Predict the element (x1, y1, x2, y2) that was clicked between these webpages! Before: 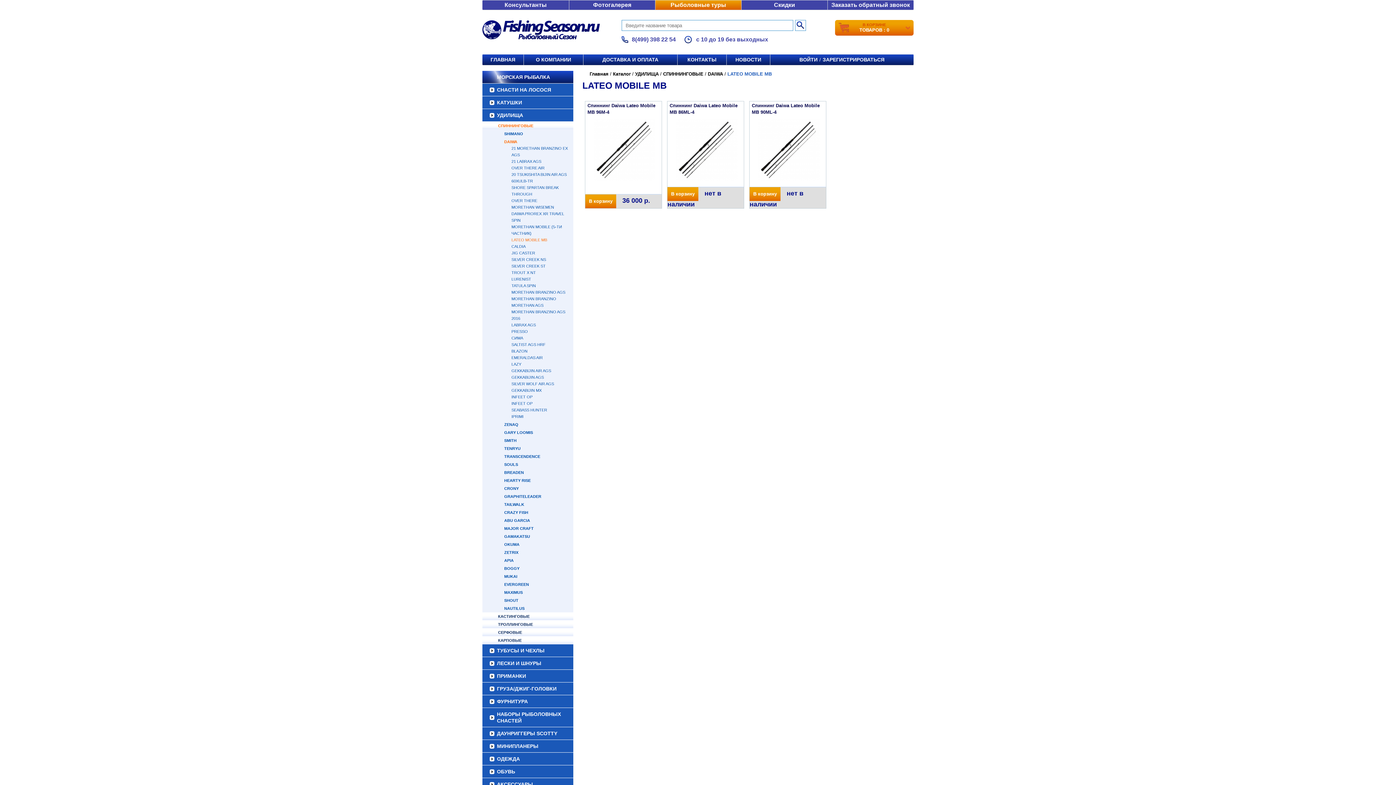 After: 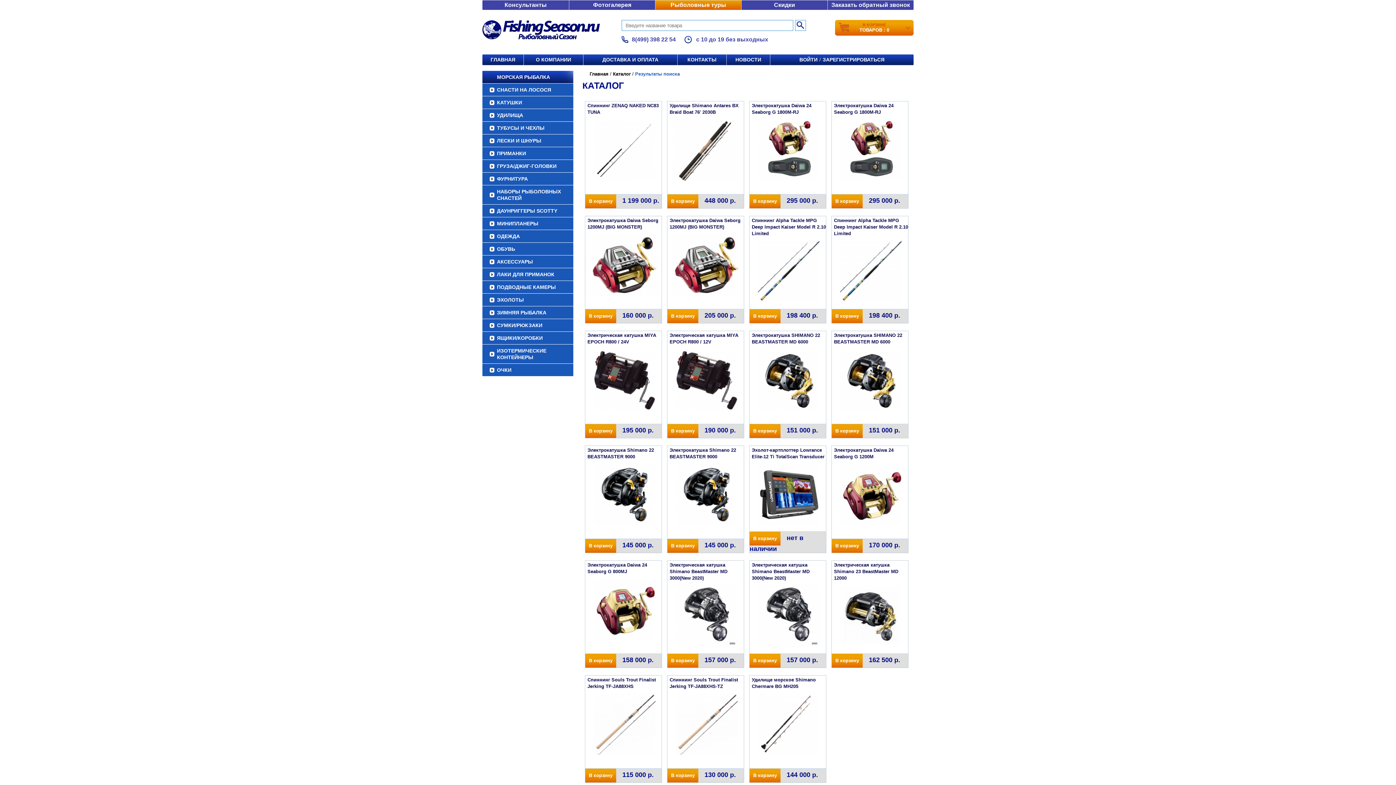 Action: bbox: (795, 20, 806, 30)